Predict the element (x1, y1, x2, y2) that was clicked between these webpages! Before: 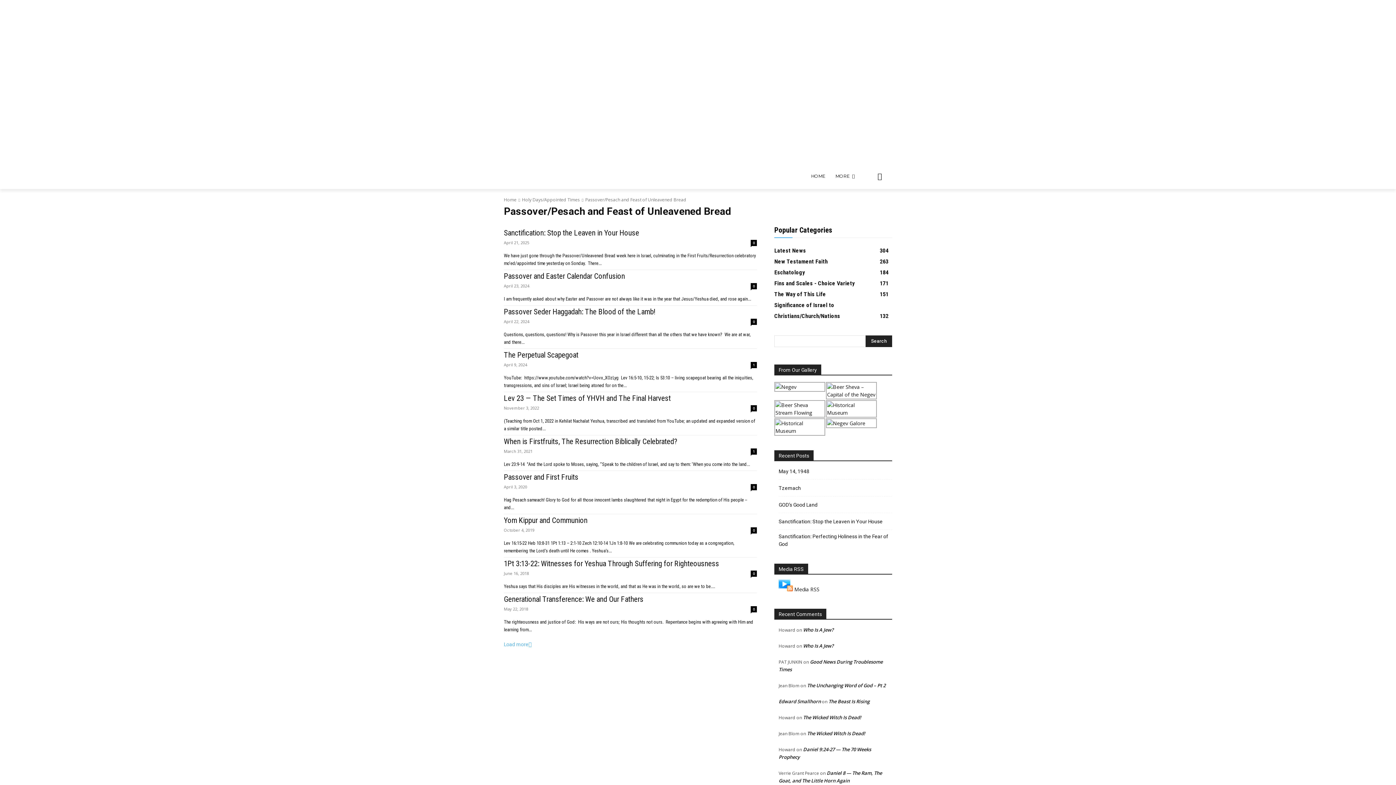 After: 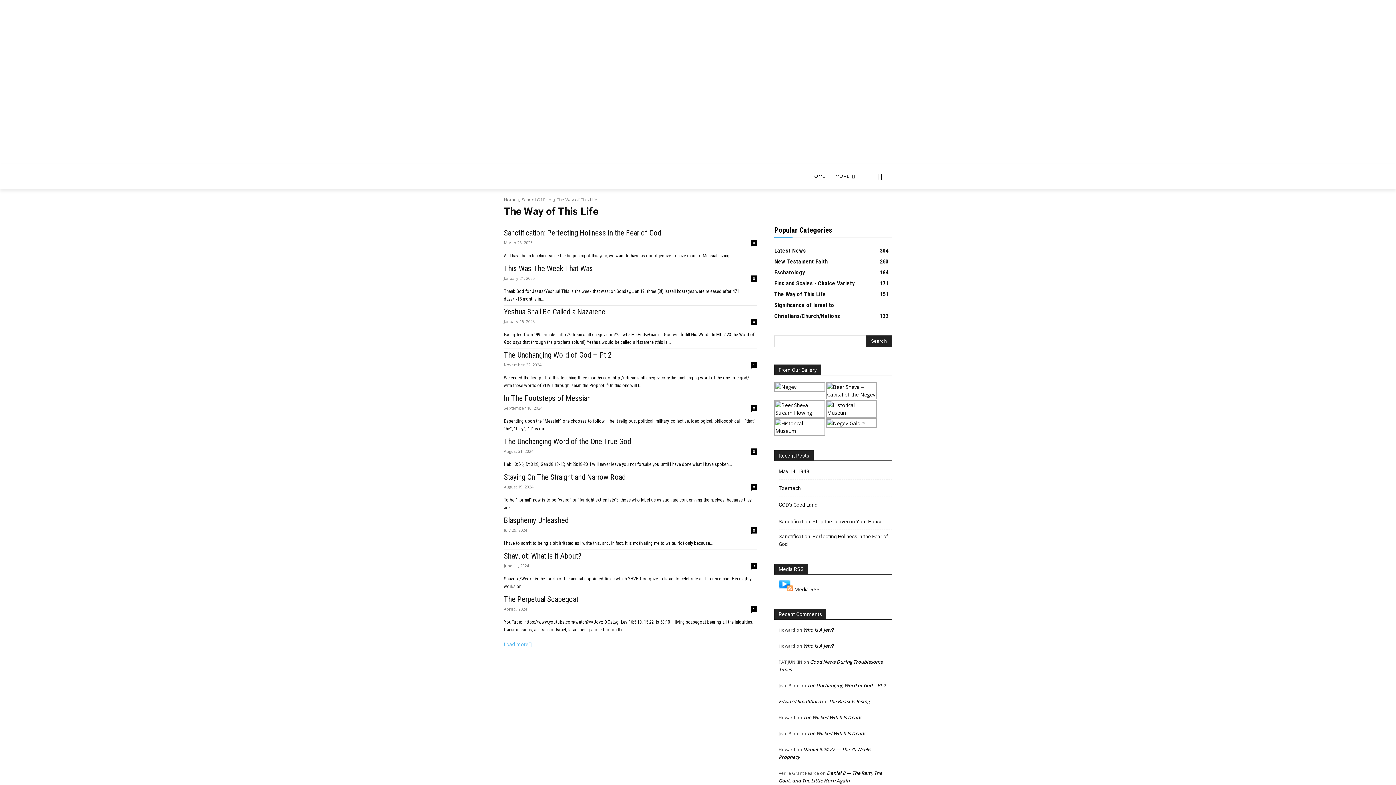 Action: label: The Way of This Life
151 bbox: (774, 290, 826, 297)